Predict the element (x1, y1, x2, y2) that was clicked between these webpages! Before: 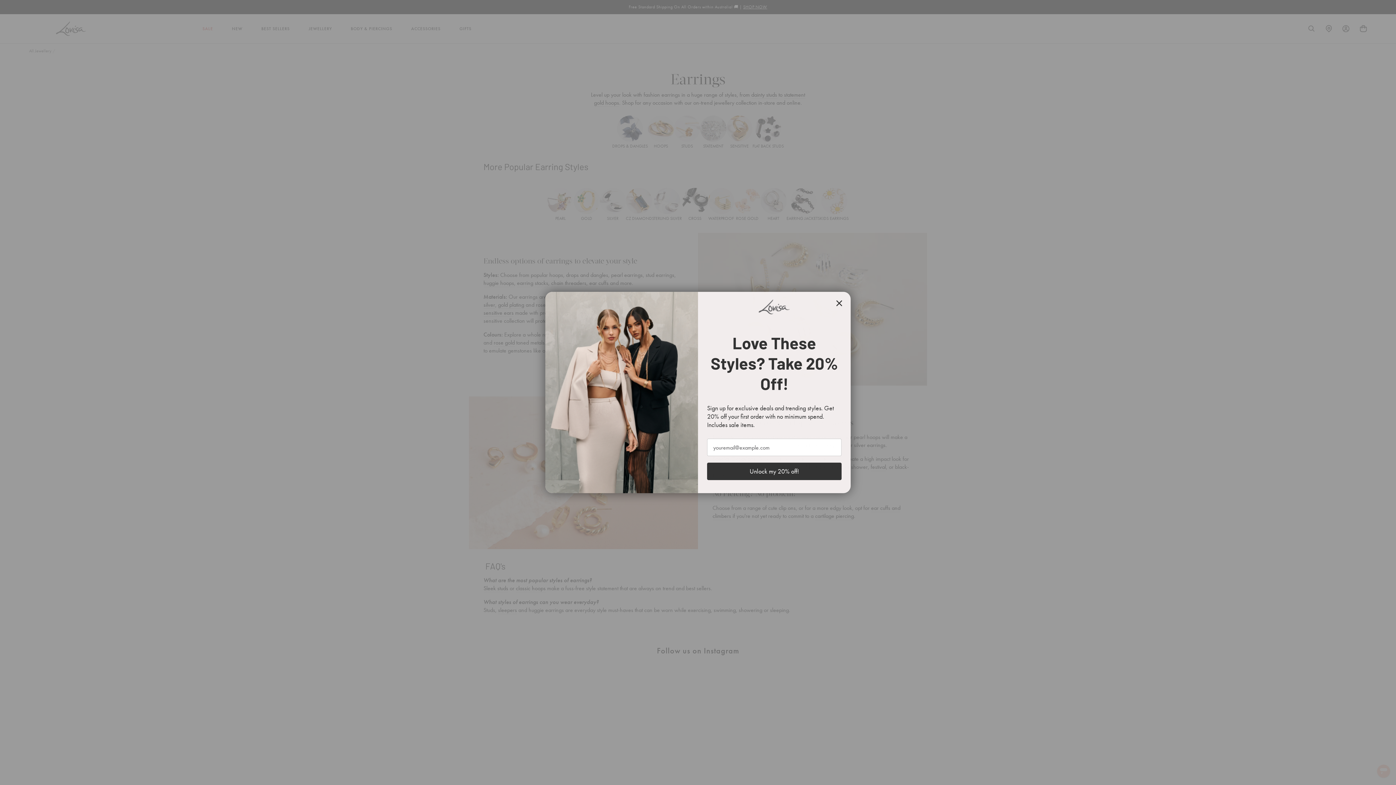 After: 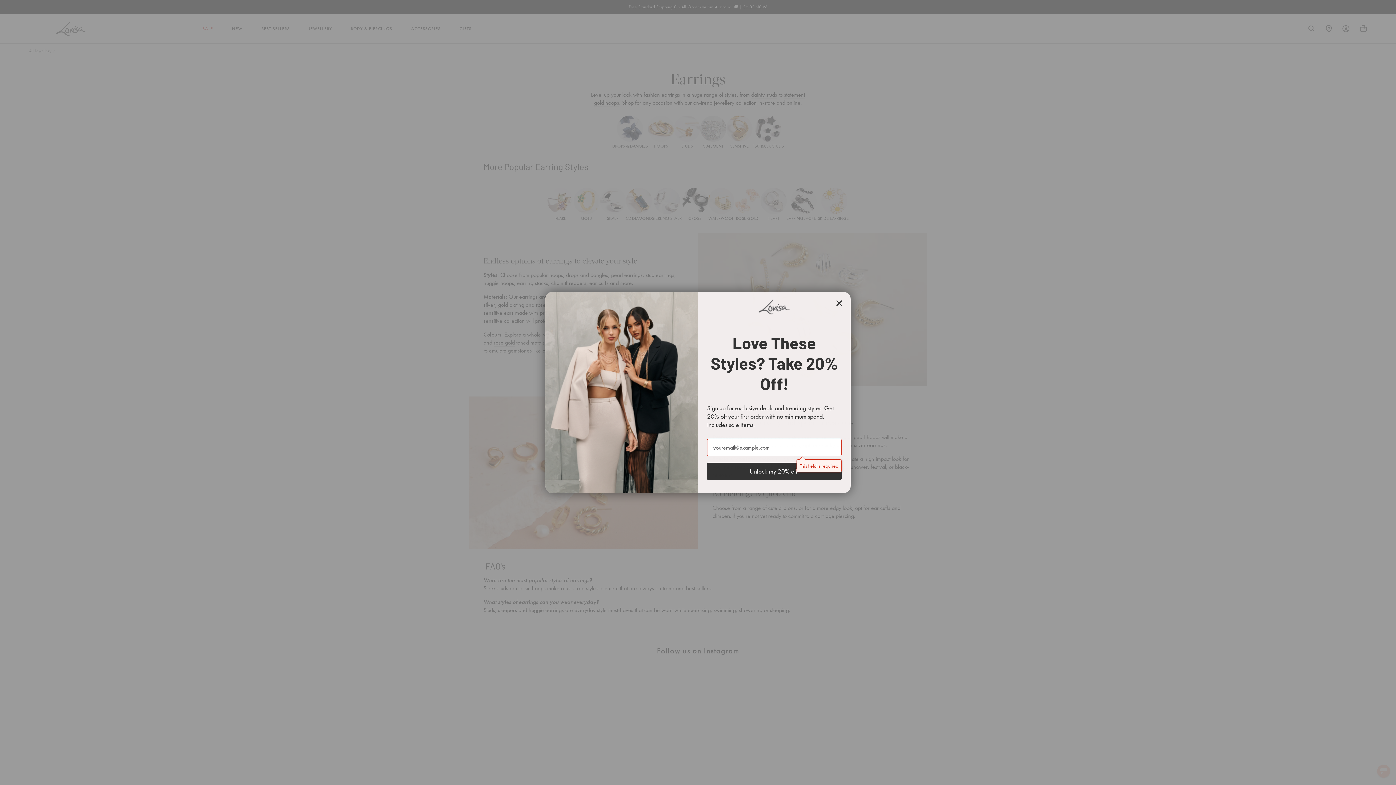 Action: bbox: (707, 463, 841, 480) label: Unlock my 20% off!